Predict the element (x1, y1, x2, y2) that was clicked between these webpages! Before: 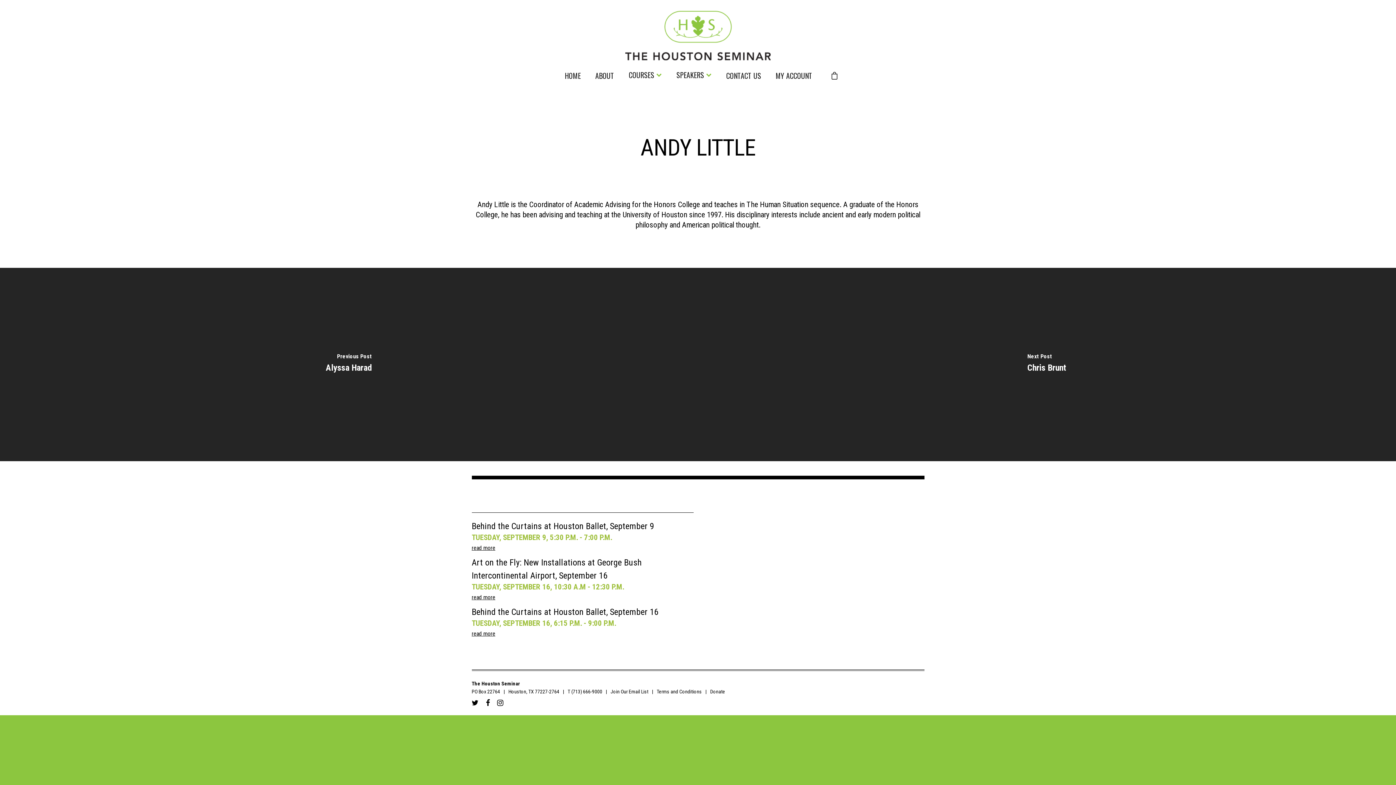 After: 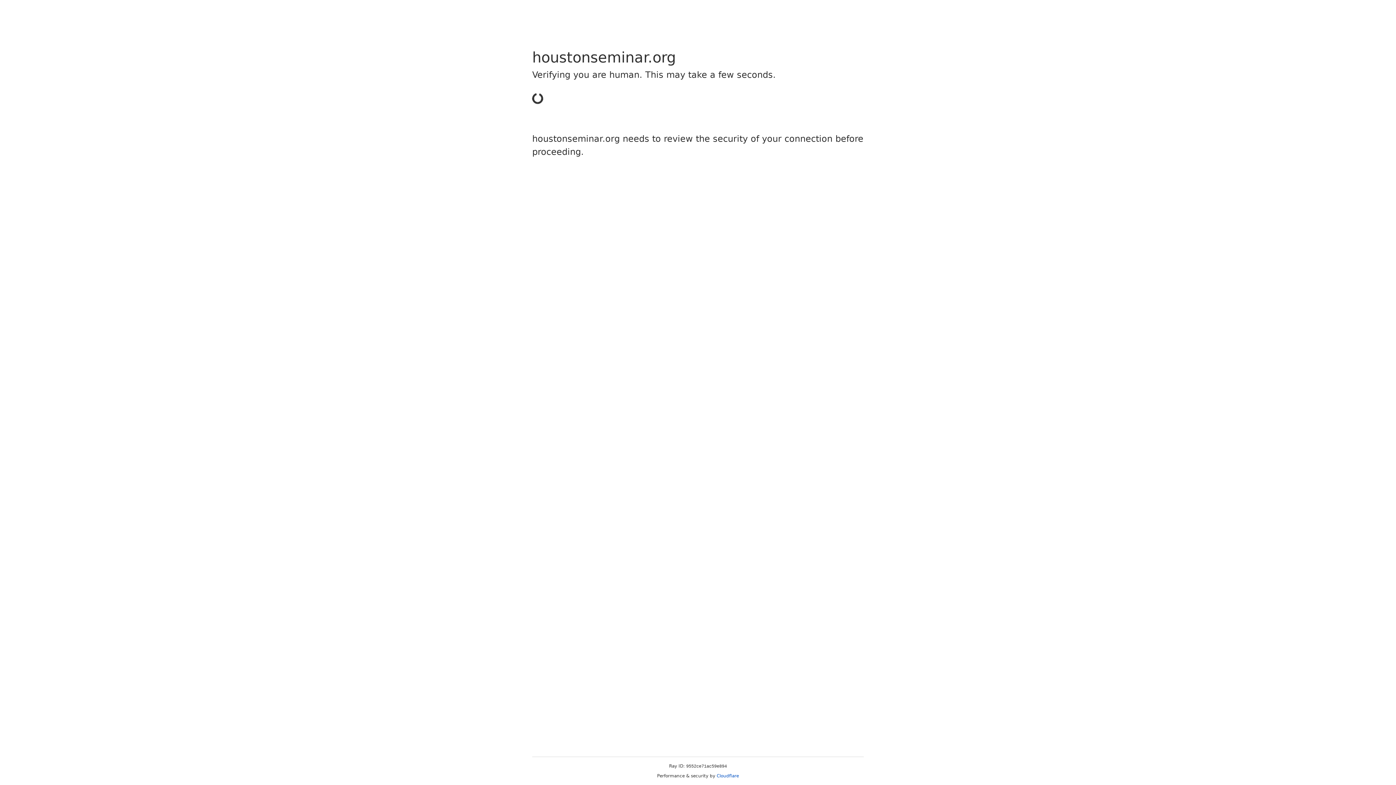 Action: label: Join Our Email List bbox: (610, 689, 648, 694)